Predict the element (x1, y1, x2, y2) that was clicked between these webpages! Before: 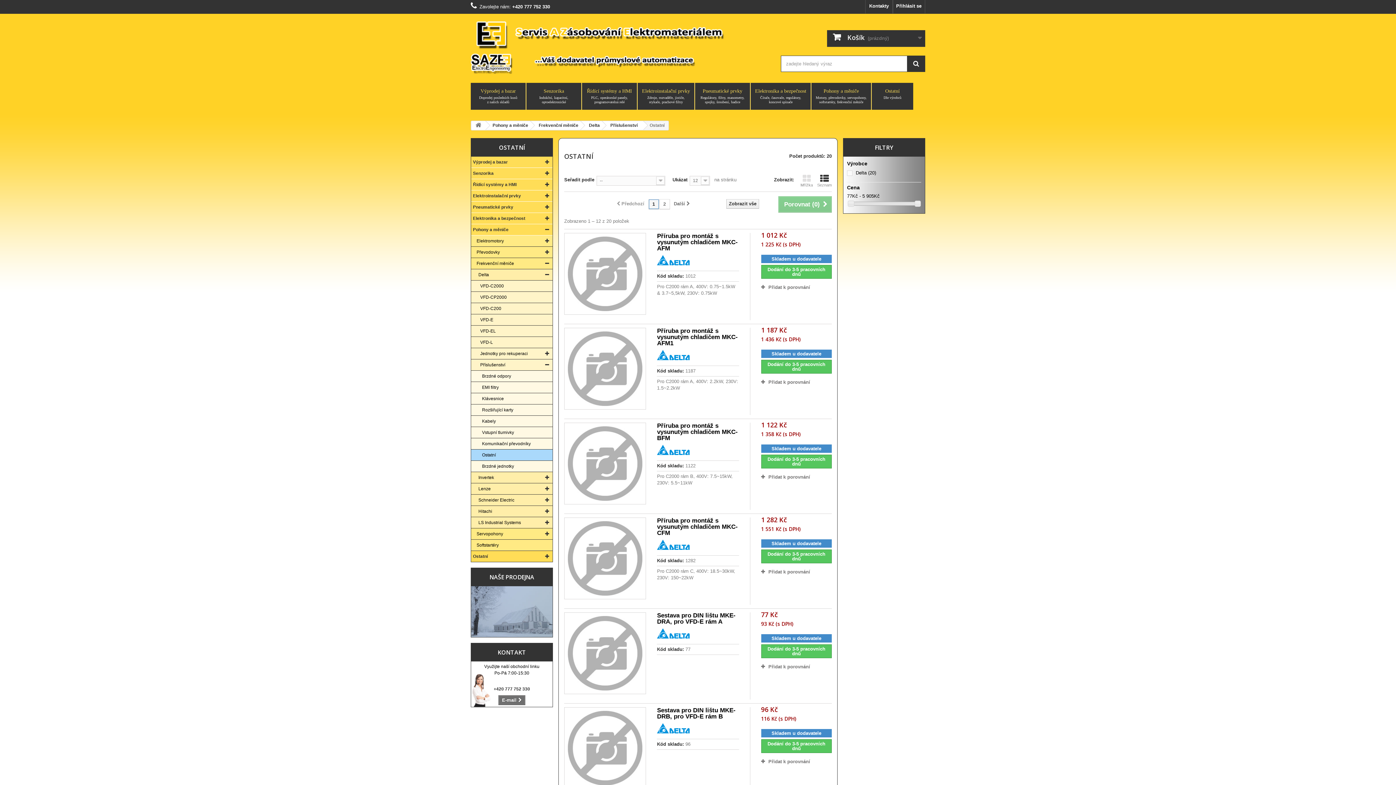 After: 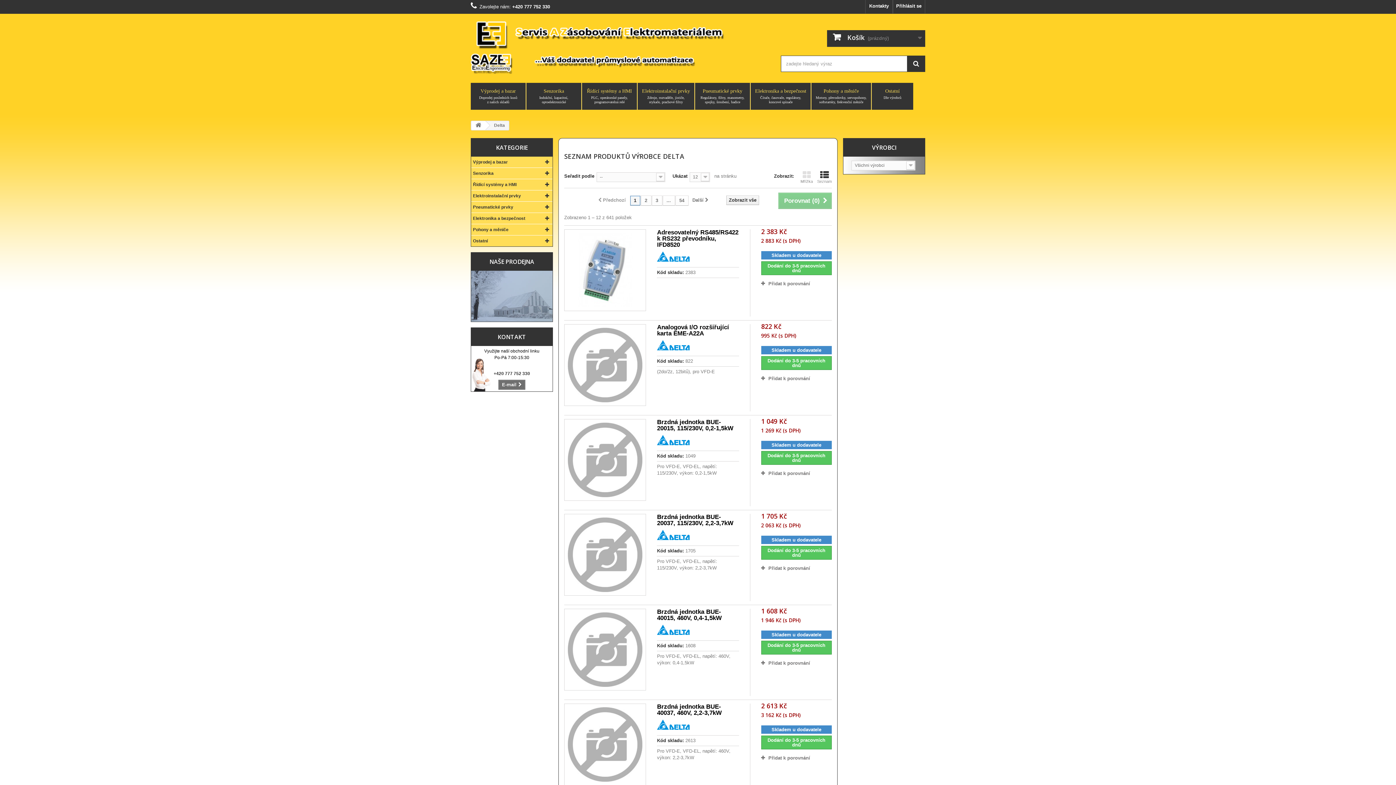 Action: bbox: (657, 539, 689, 549)